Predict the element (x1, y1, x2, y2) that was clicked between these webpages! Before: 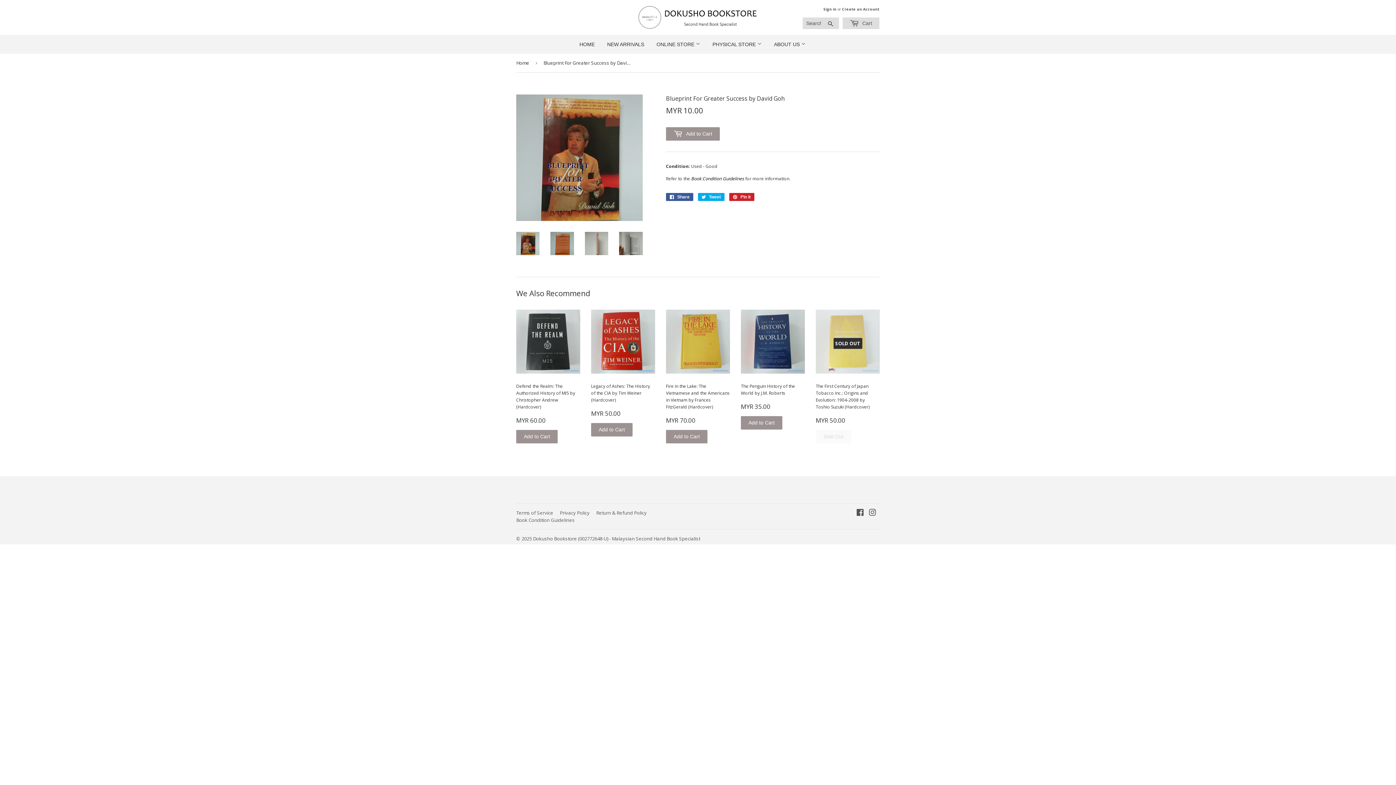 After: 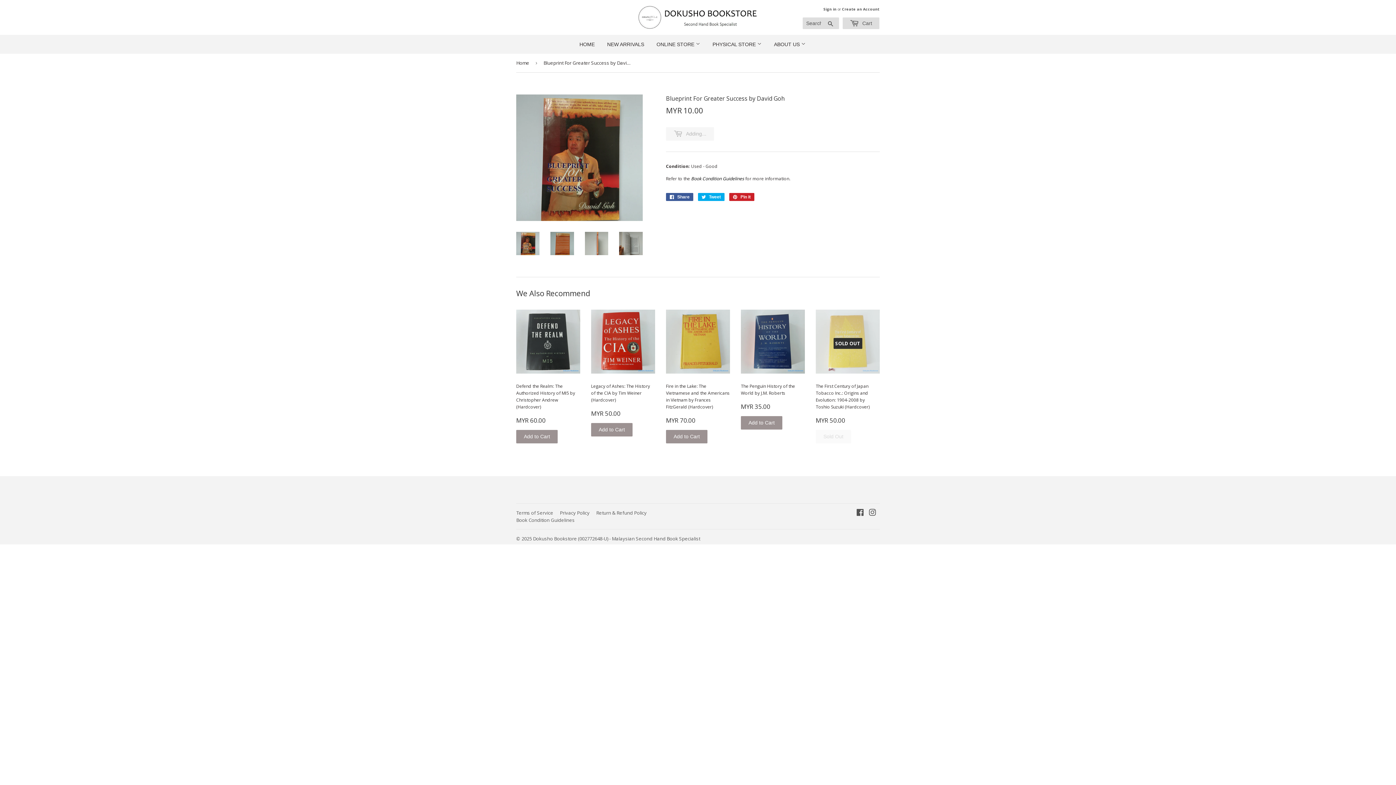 Action: bbox: (666, 127, 720, 140) label:  Add to Cart